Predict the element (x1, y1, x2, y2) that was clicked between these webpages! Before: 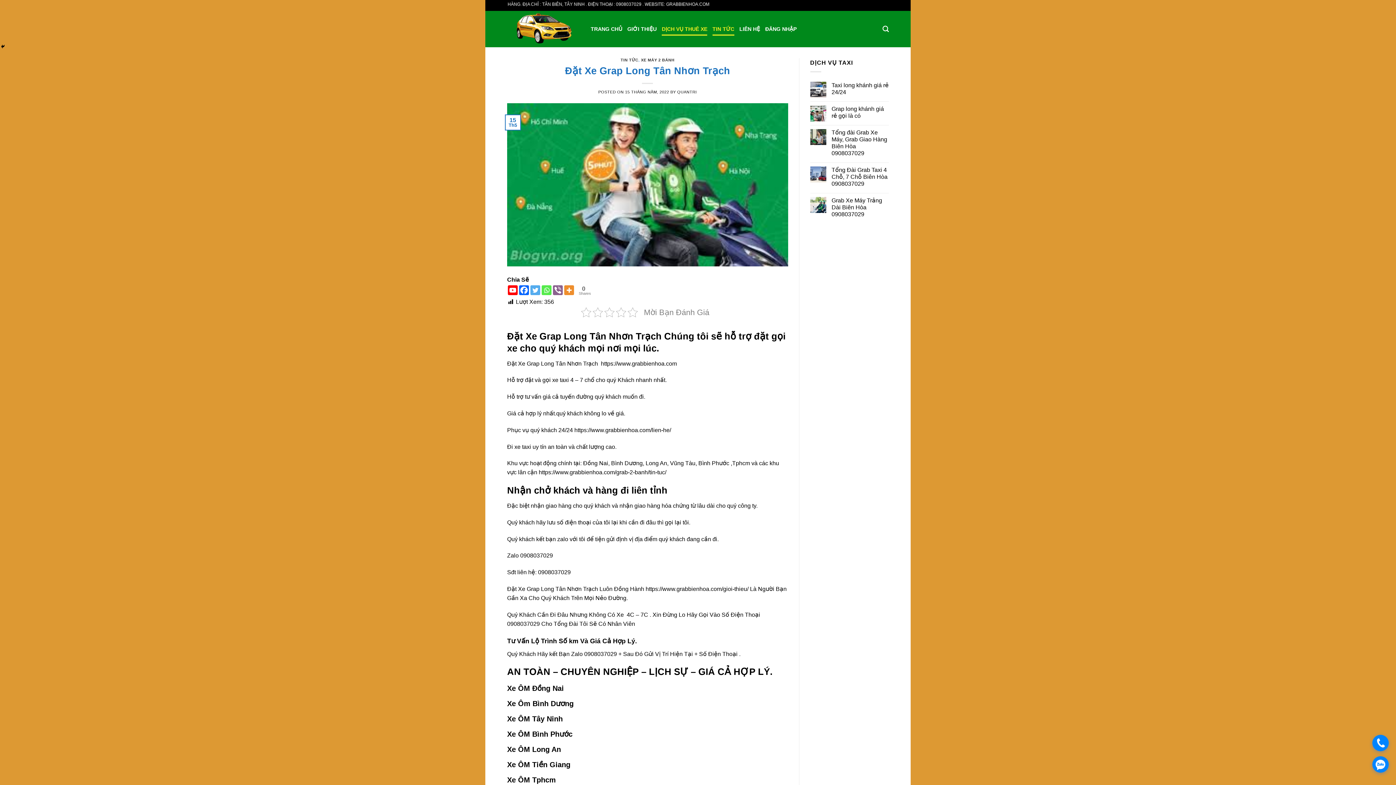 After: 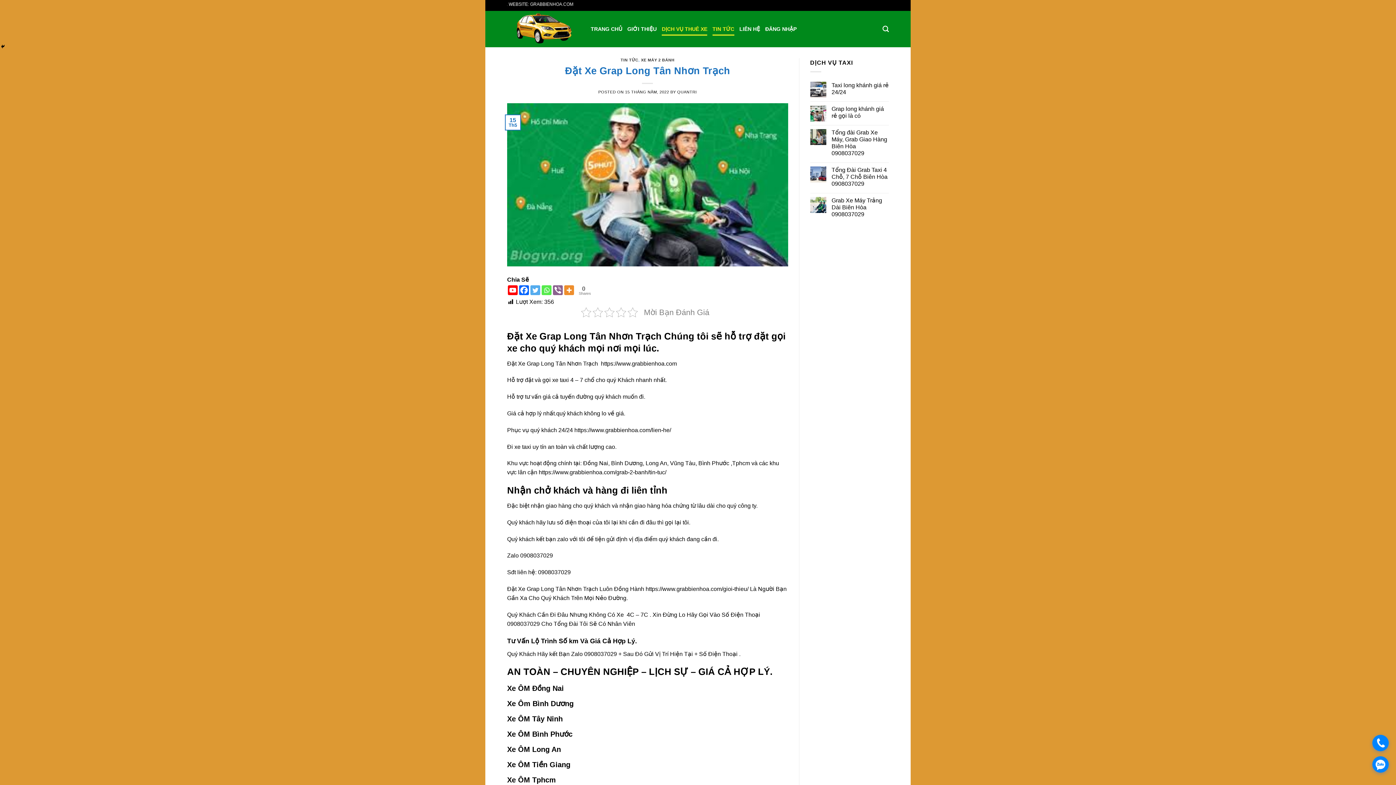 Action: bbox: (553, 285, 562, 295) label: Viber